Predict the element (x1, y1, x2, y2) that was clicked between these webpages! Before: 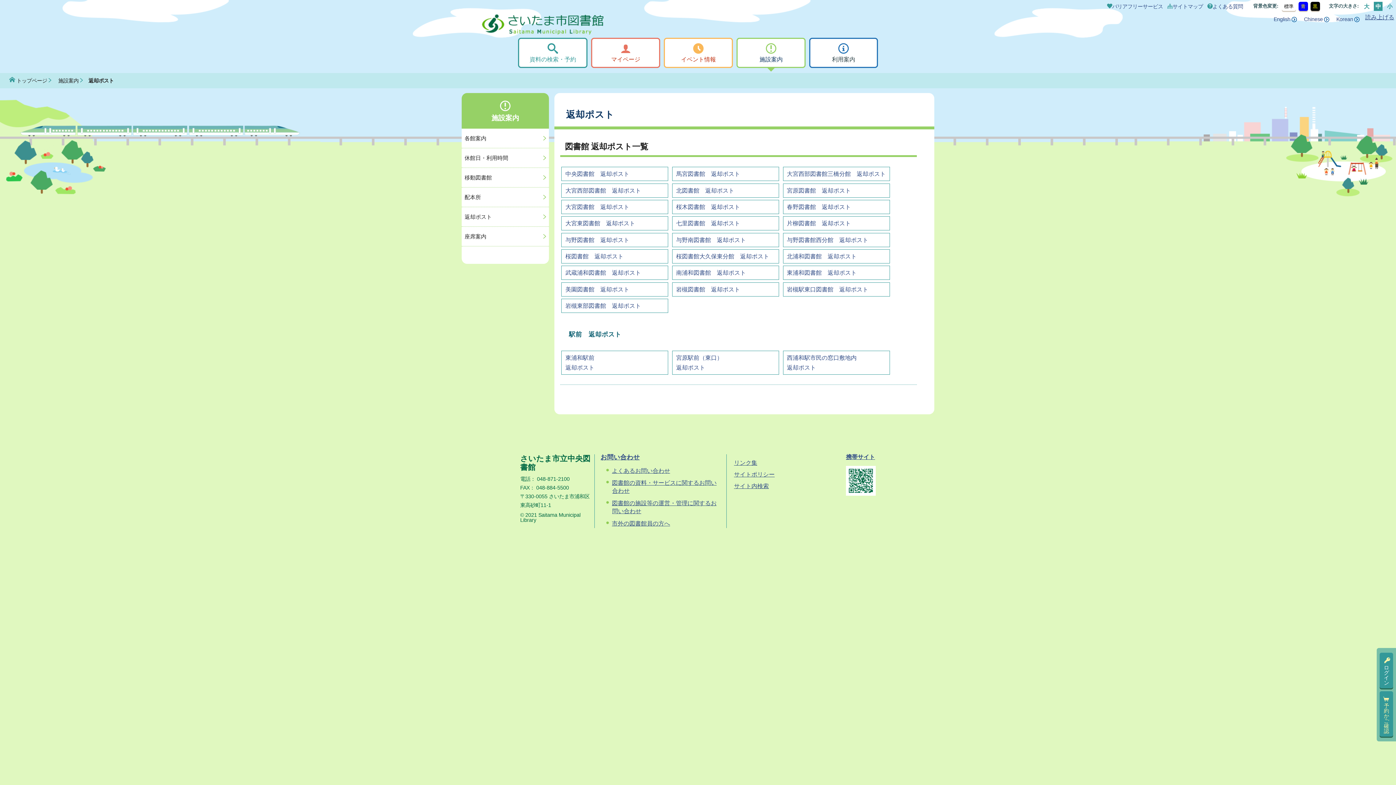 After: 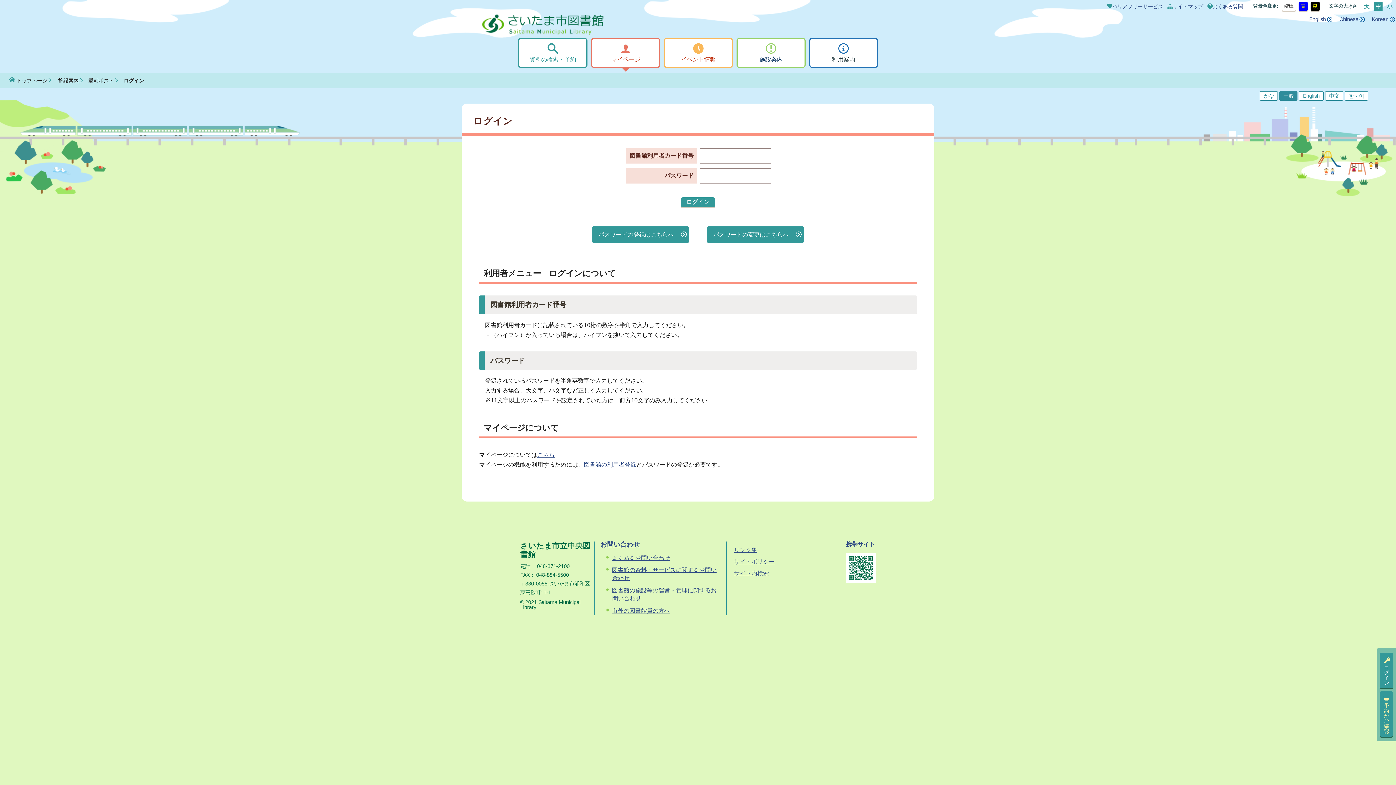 Action: label: ログイン bbox: (1380, 653, 1393, 688)